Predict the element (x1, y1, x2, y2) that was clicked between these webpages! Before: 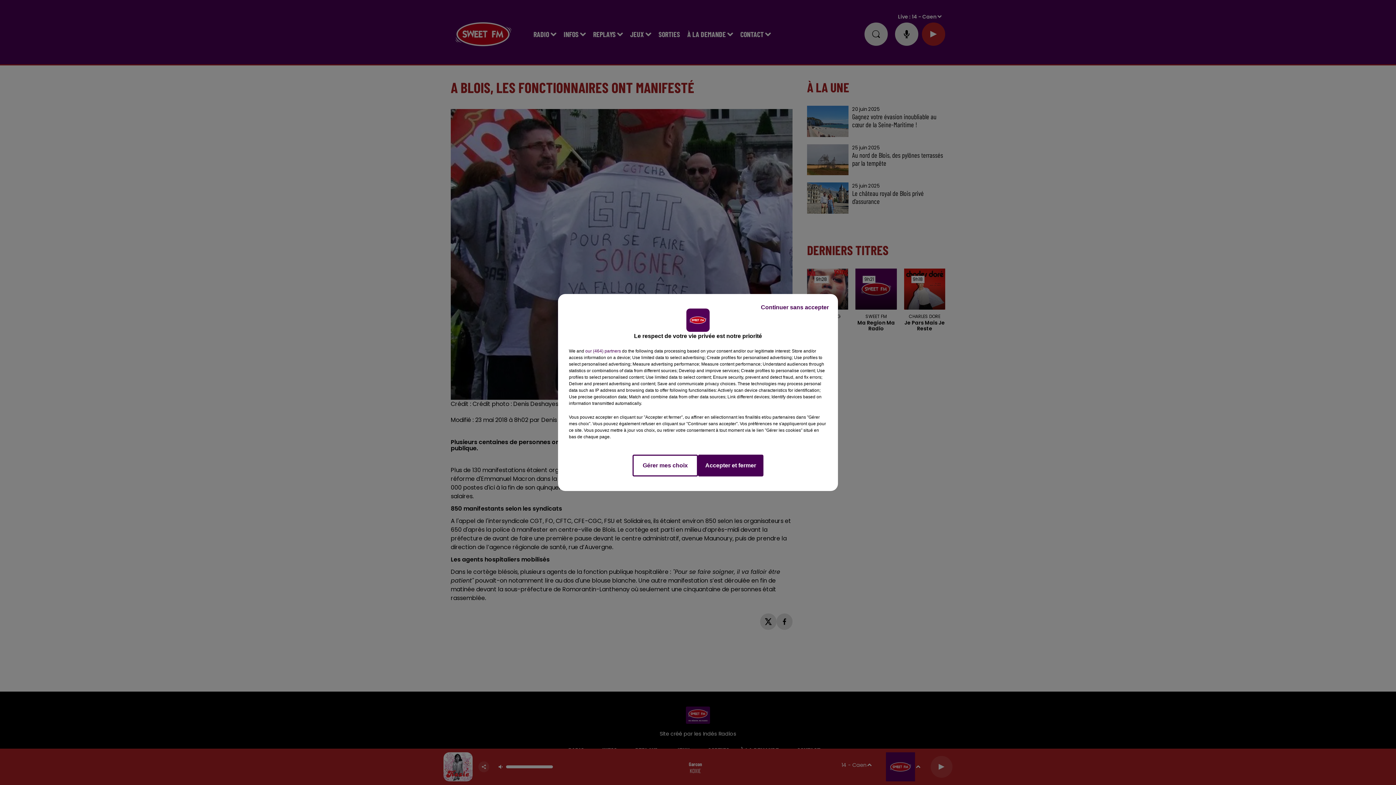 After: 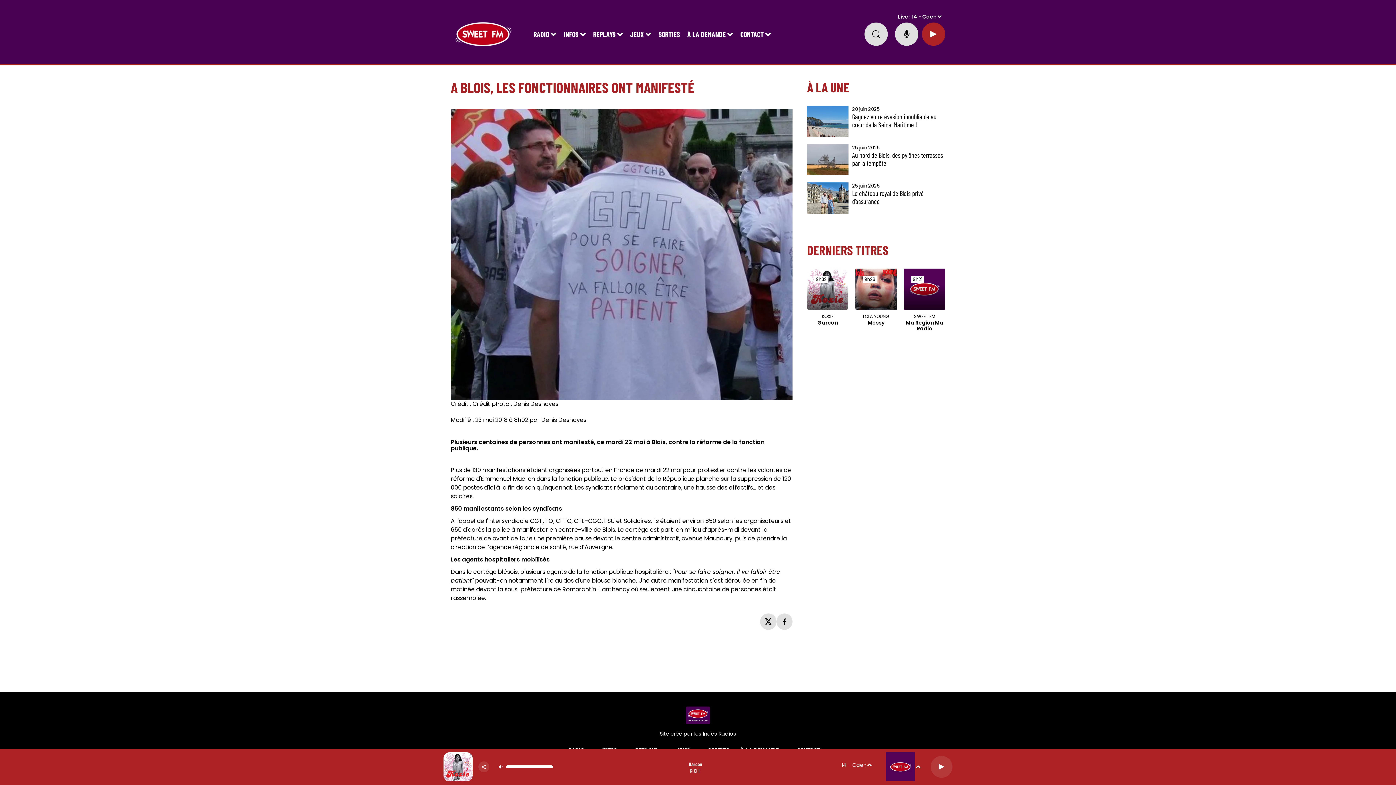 Action: bbox: (755, 297, 834, 317) label: Continuer sans accepter